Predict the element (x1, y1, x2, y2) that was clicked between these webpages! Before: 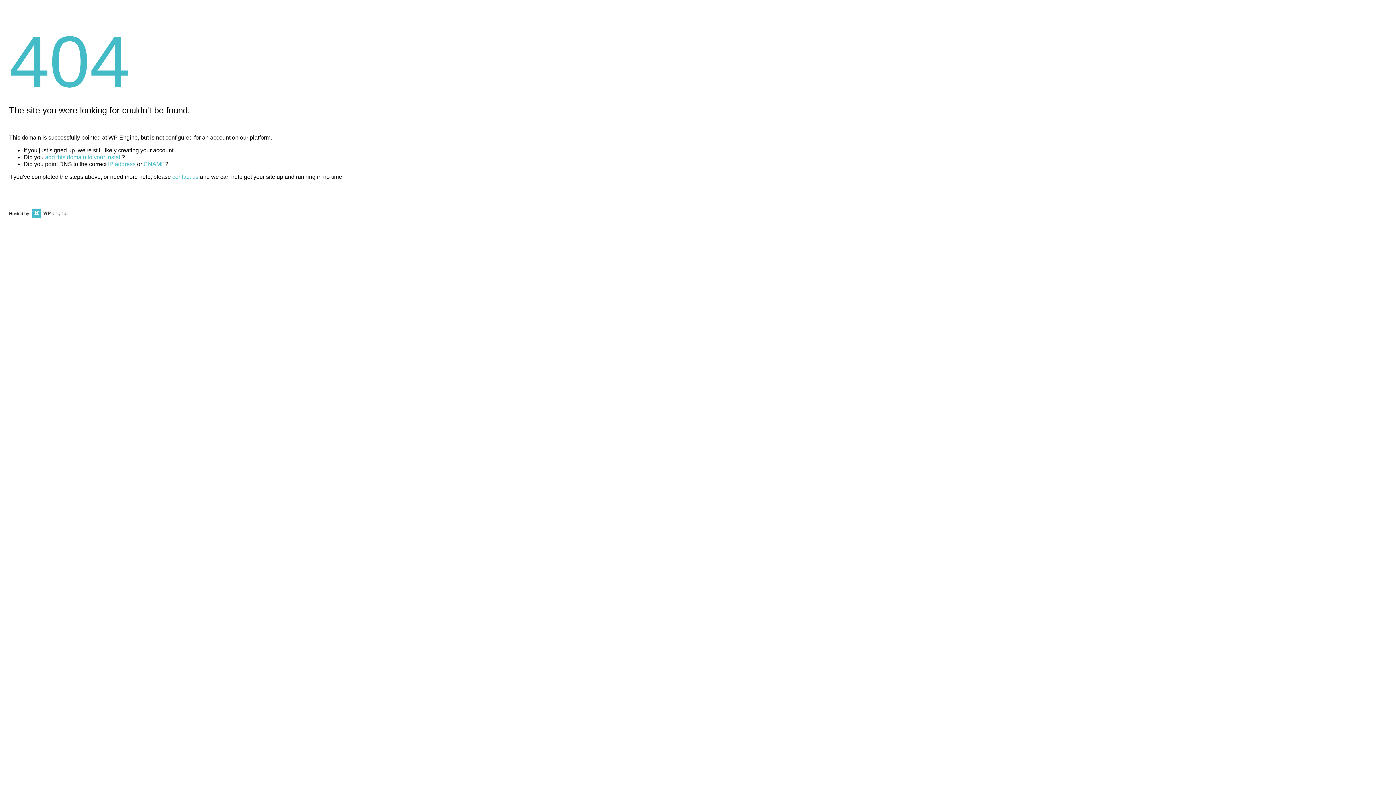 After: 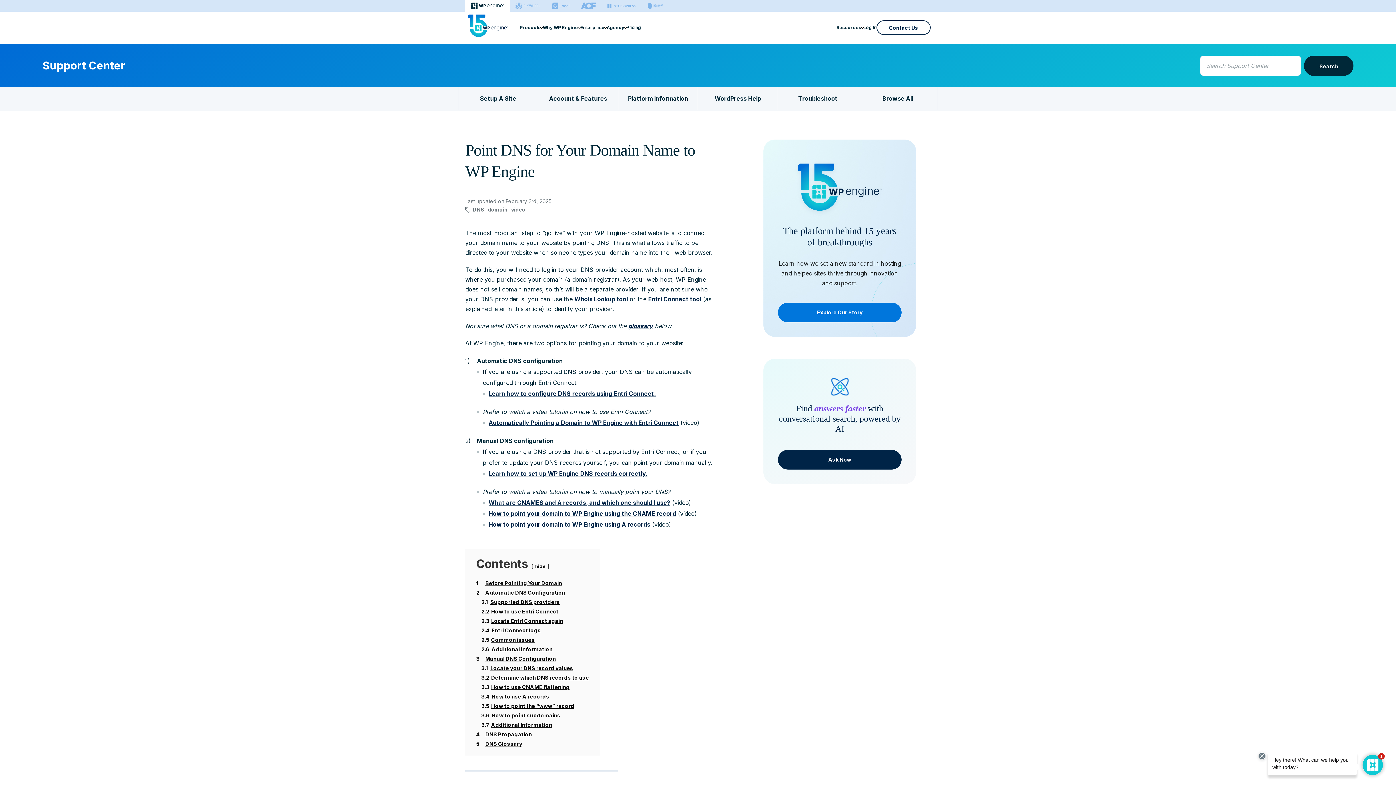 Action: bbox: (143, 161, 165, 167) label: CNAME